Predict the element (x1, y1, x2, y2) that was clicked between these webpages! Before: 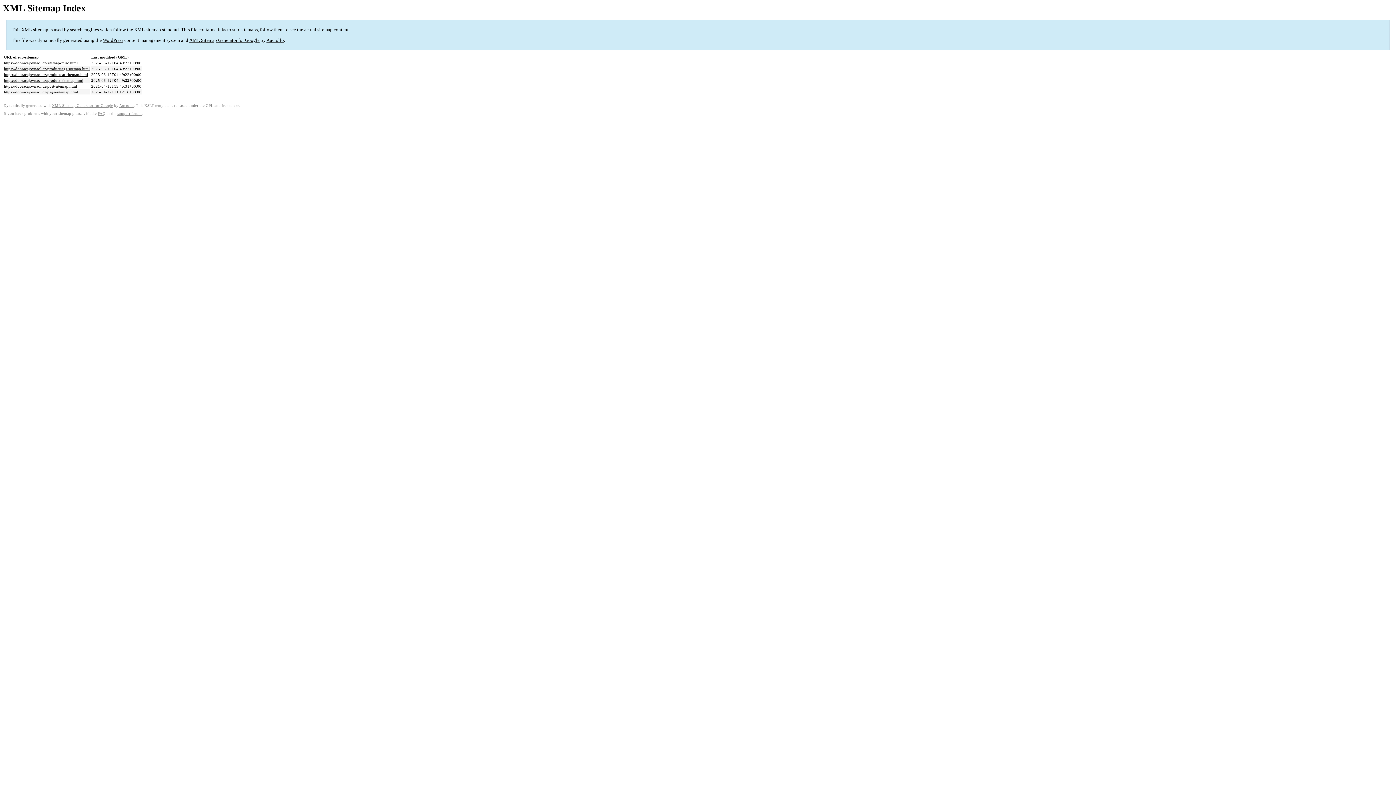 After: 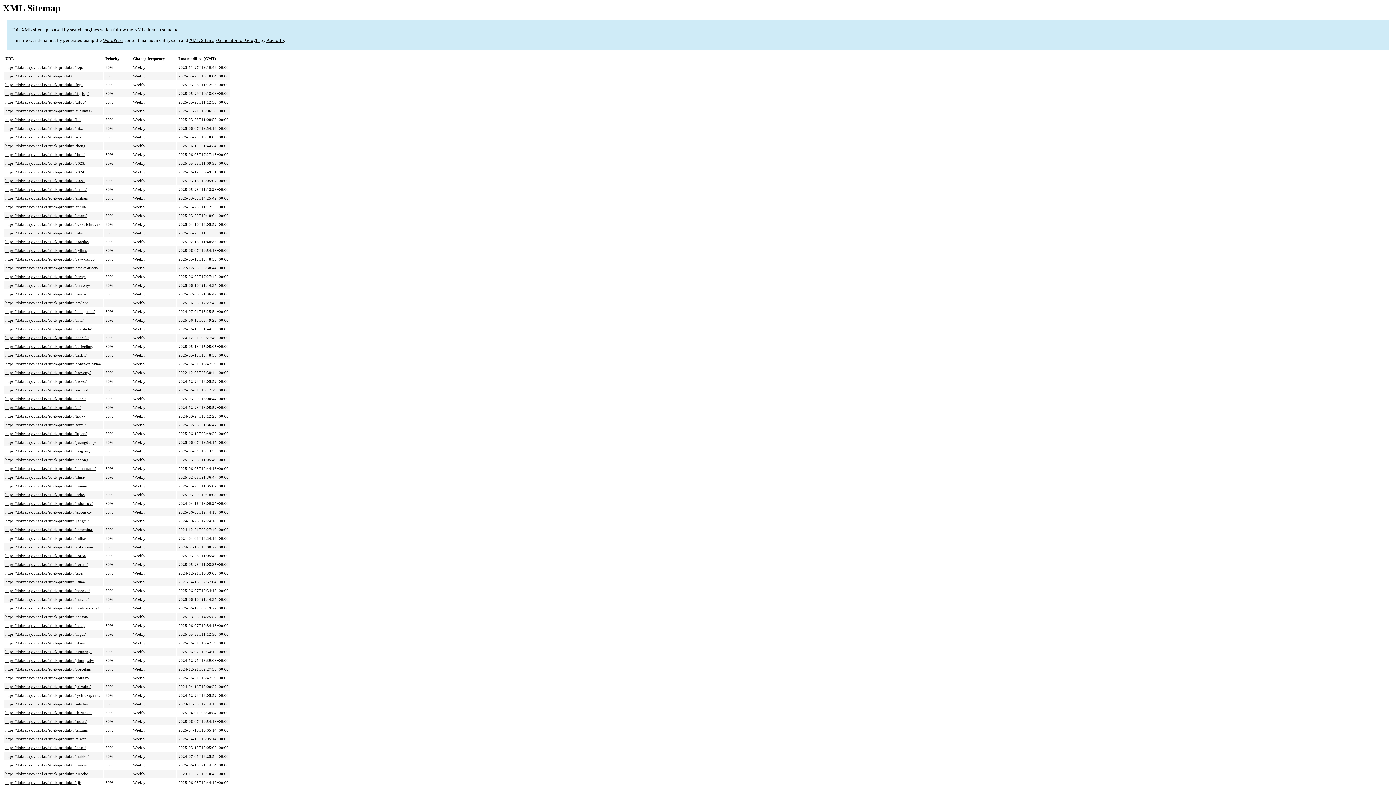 Action: label: https://dobracajovnaol.cz/producttags-sitemap.html bbox: (4, 66, 89, 71)